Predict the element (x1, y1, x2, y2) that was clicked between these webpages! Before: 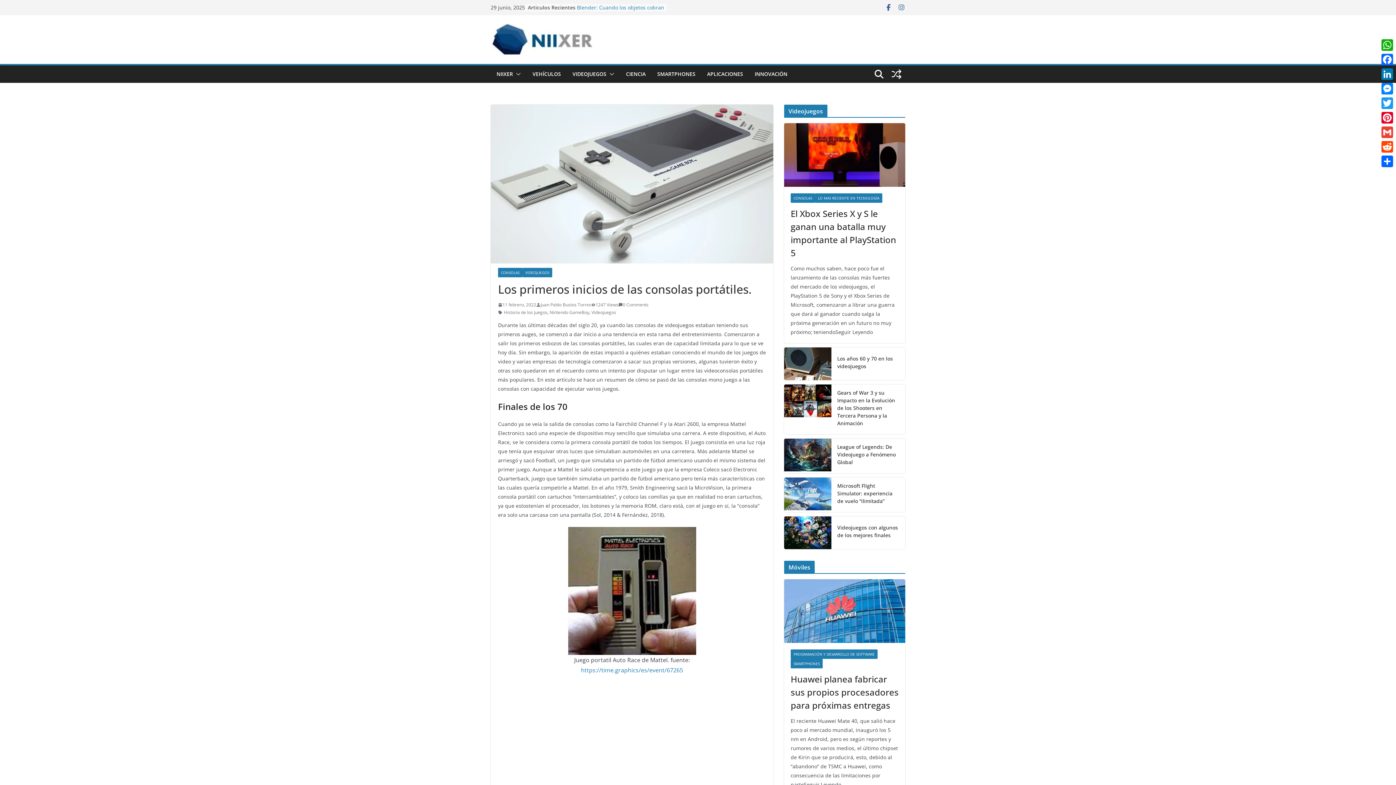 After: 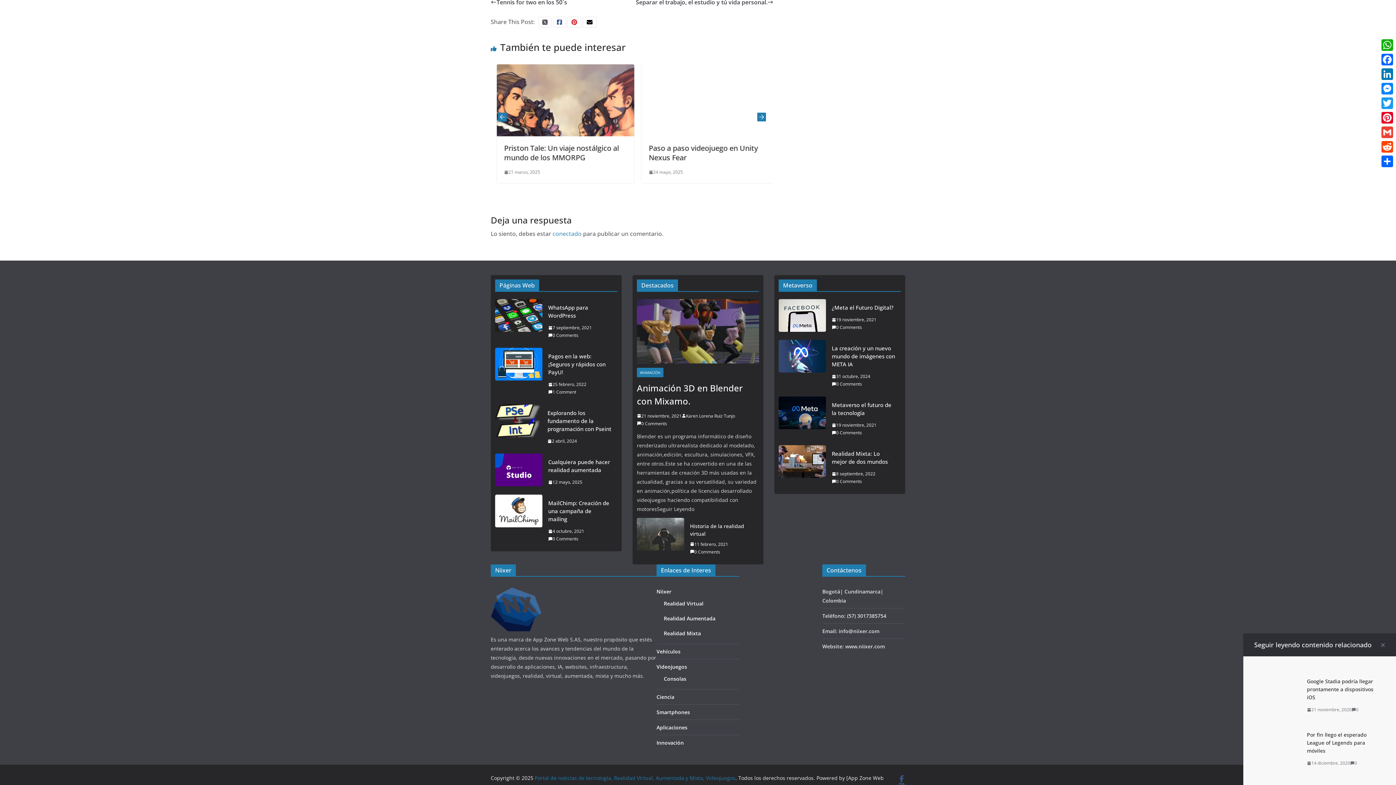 Action: bbox: (618, 301, 648, 308) label: 0 Comments